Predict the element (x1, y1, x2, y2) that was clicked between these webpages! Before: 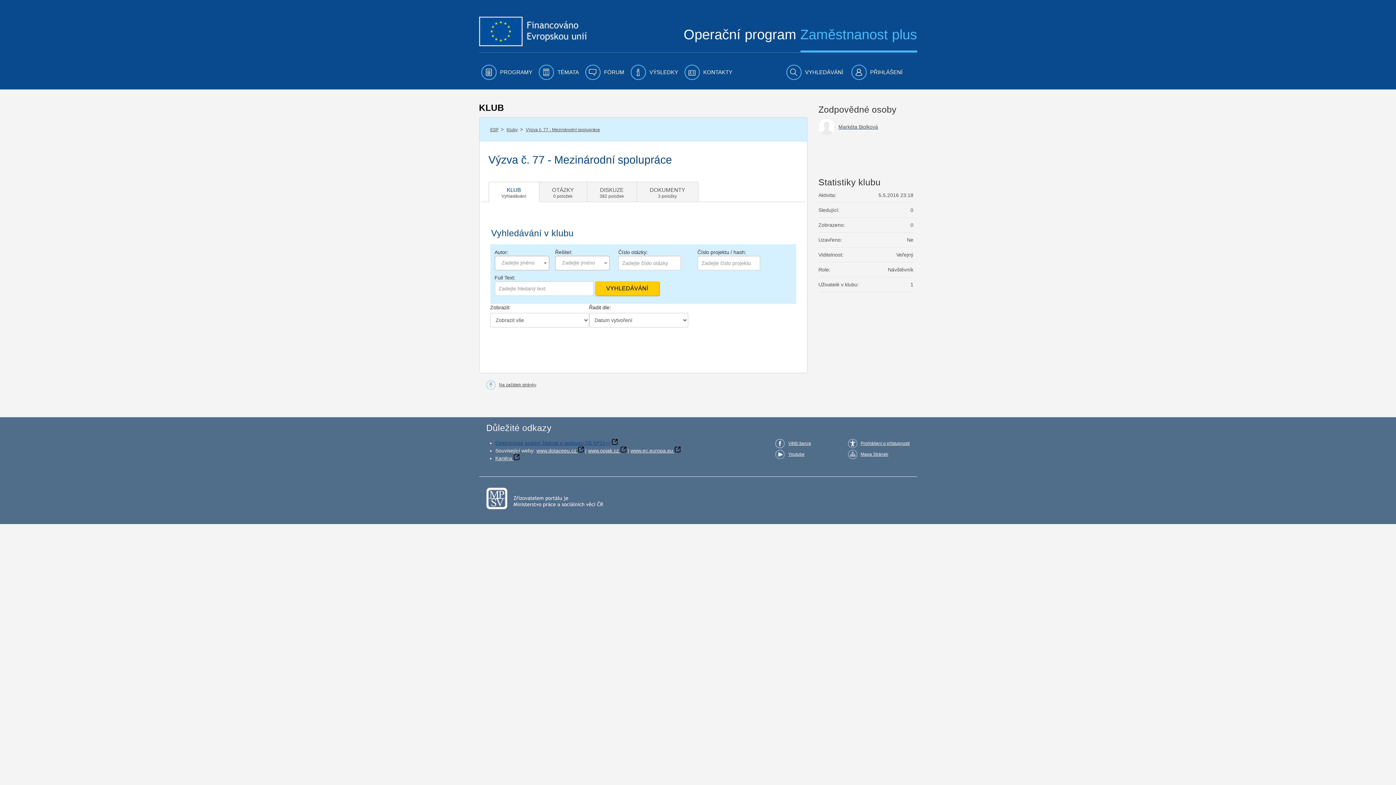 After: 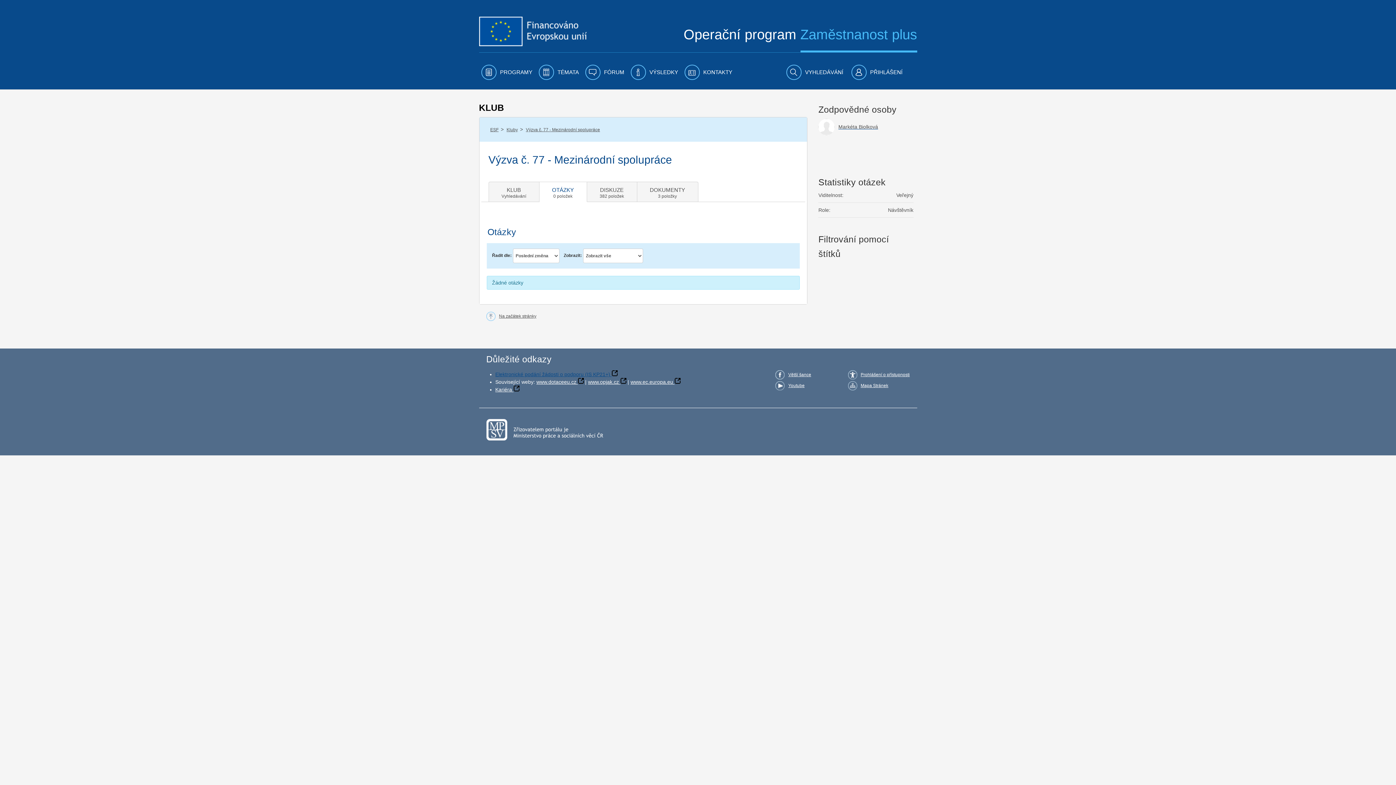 Action: label: Výzva č. 77 - Mezinárodní spolupráce bbox: (526, 127, 600, 132)